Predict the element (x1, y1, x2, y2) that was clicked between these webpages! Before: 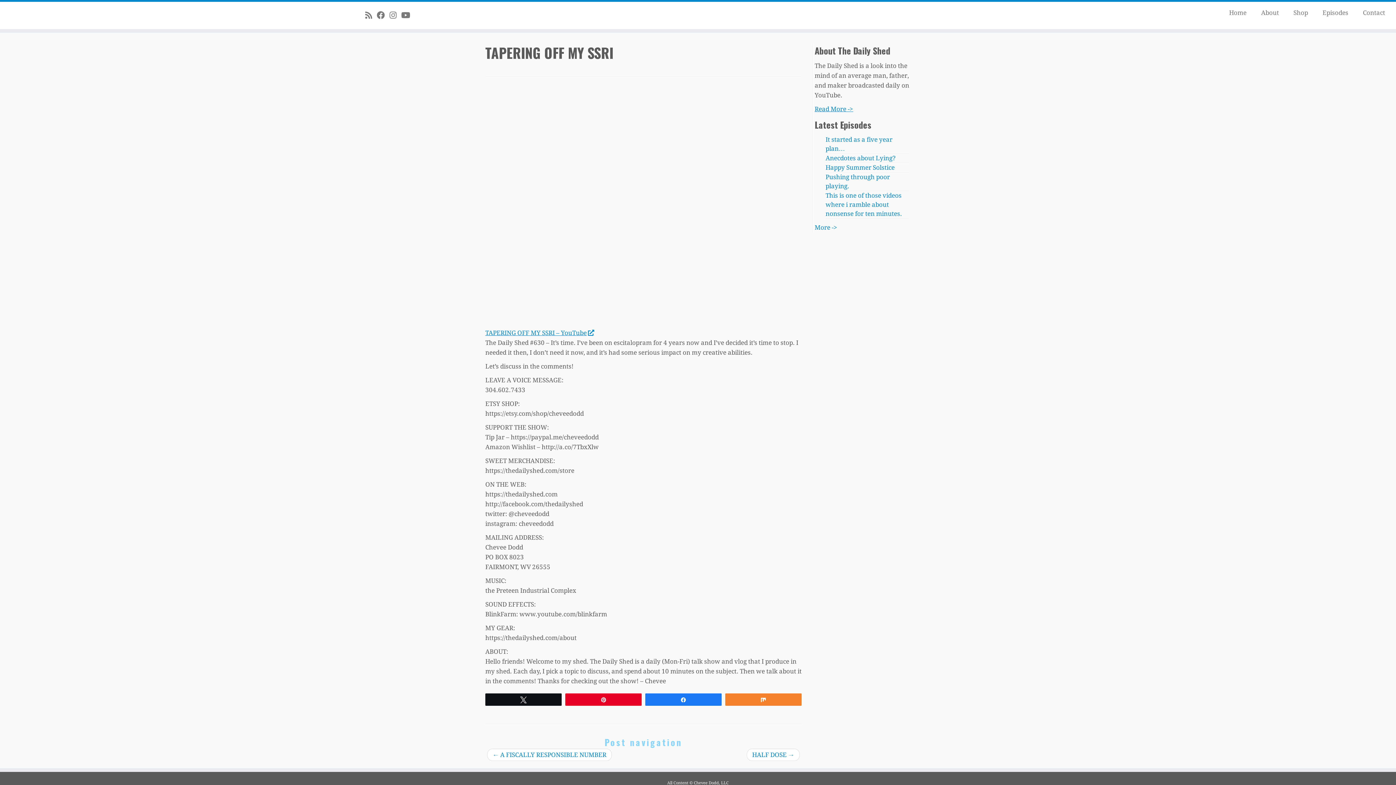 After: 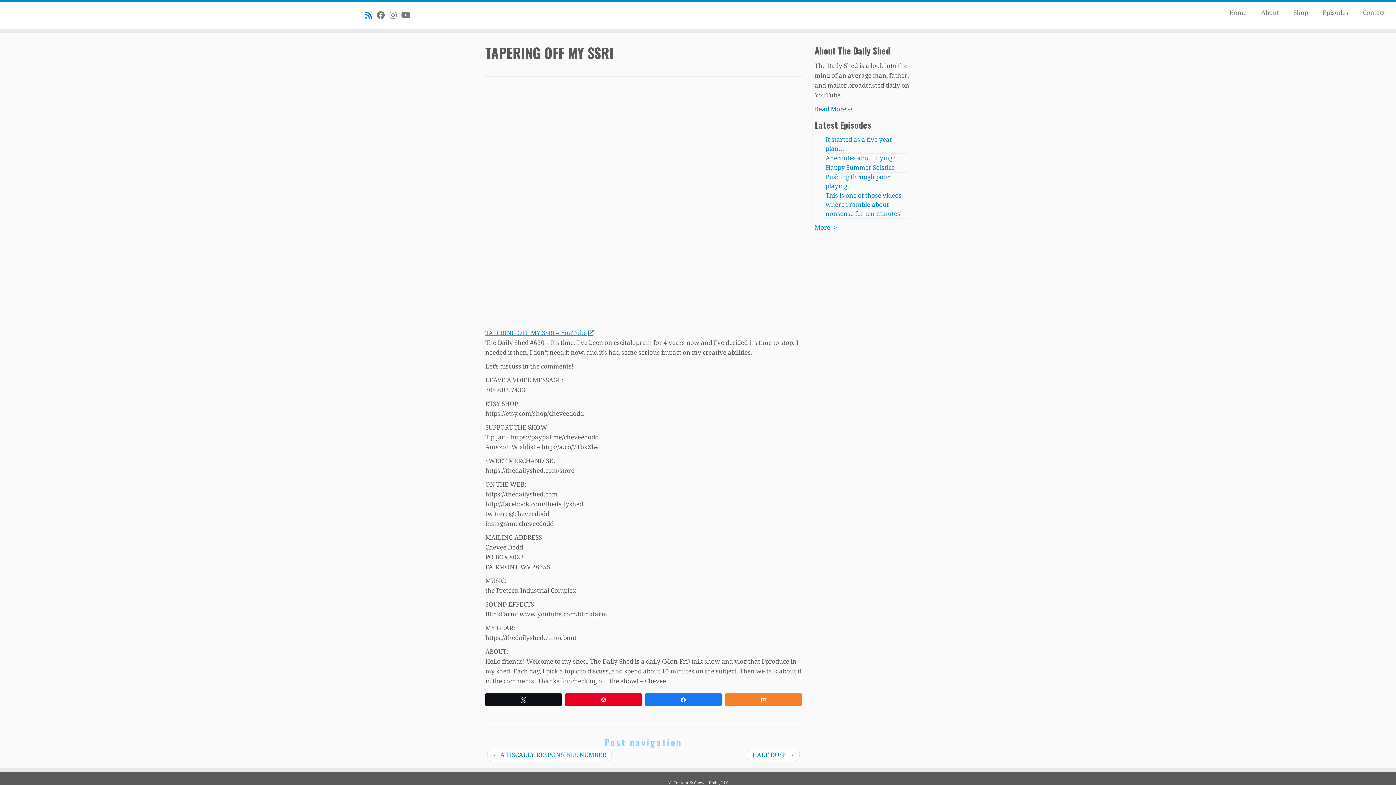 Action: bbox: (365, 10, 376, 20) label: Subscribe to my rss feed